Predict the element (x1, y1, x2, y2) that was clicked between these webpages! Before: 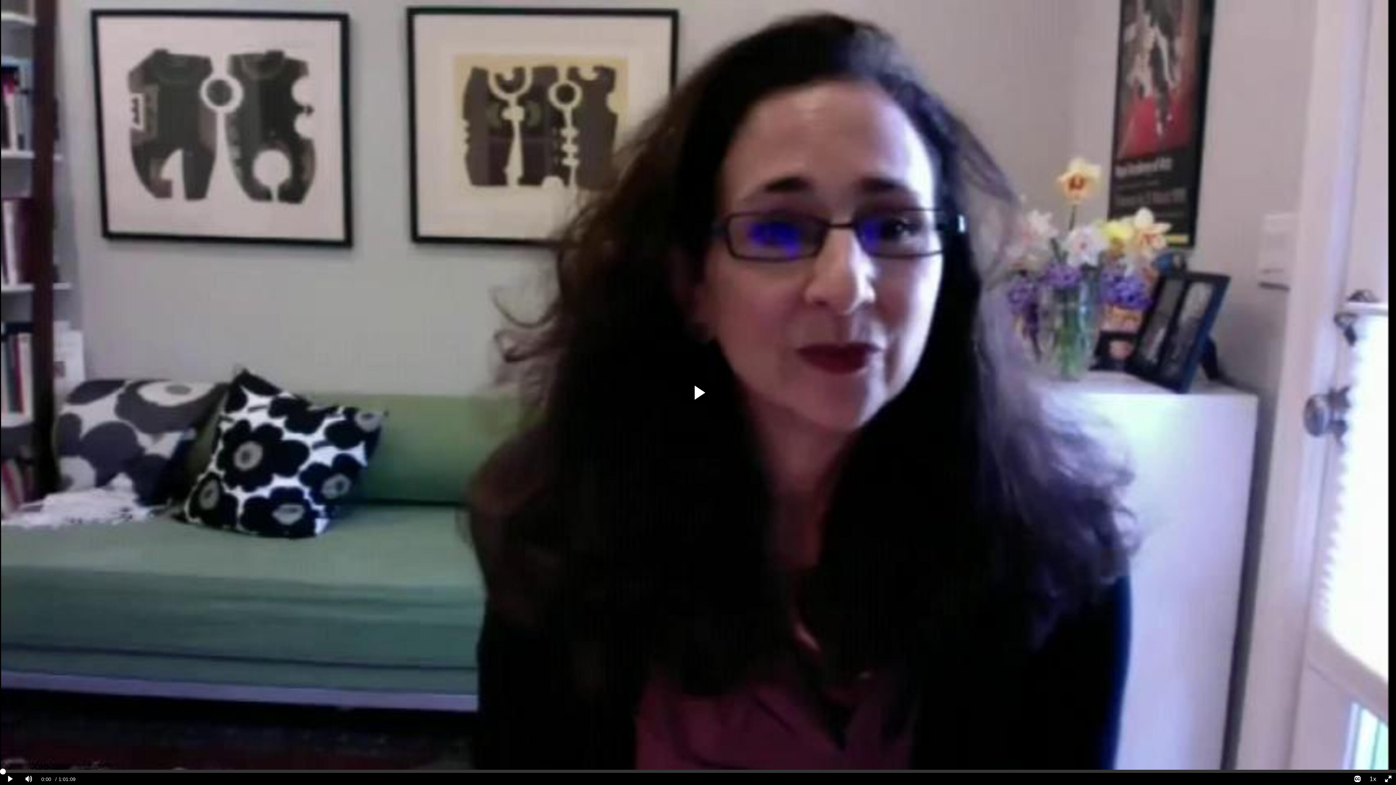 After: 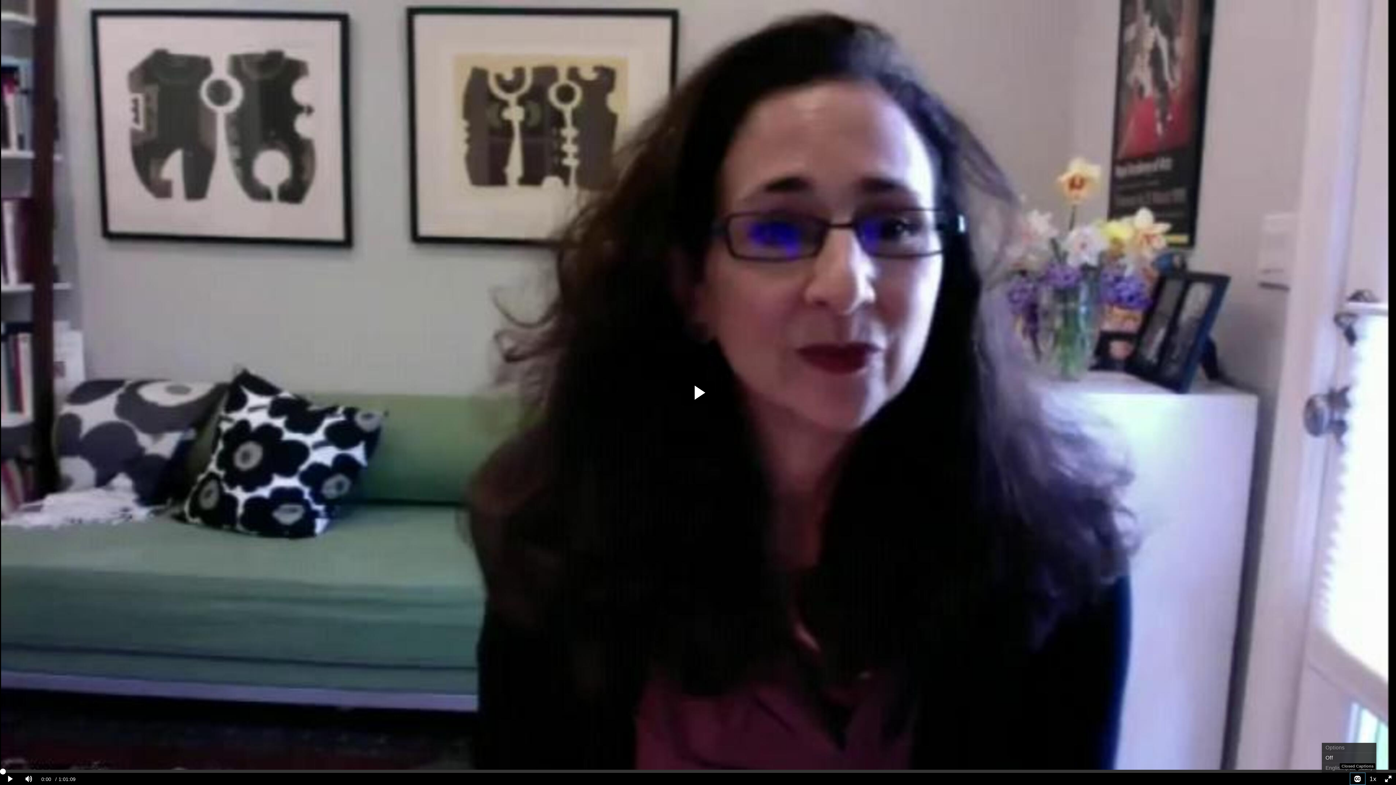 Action: label: Closed Captions bbox: (1350, 773, 1365, 785)